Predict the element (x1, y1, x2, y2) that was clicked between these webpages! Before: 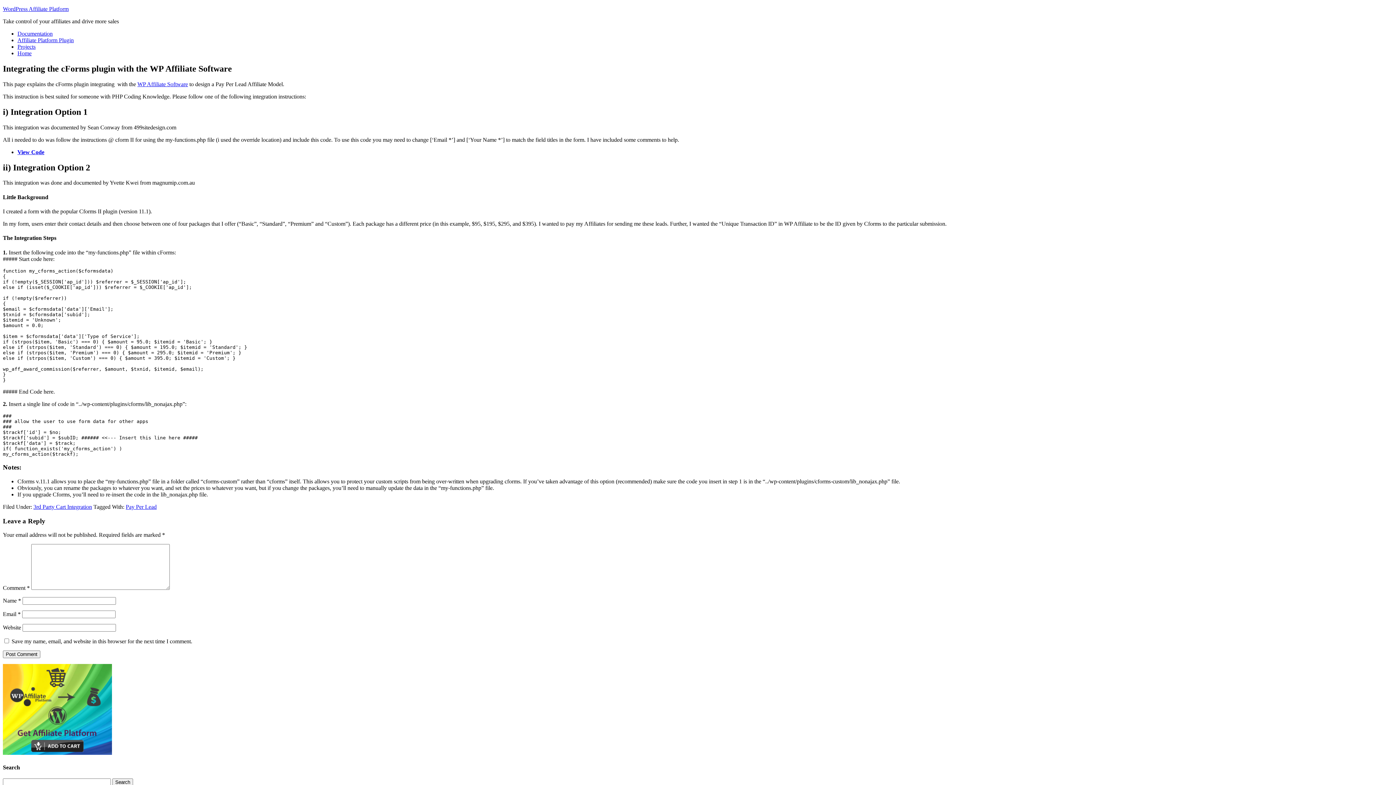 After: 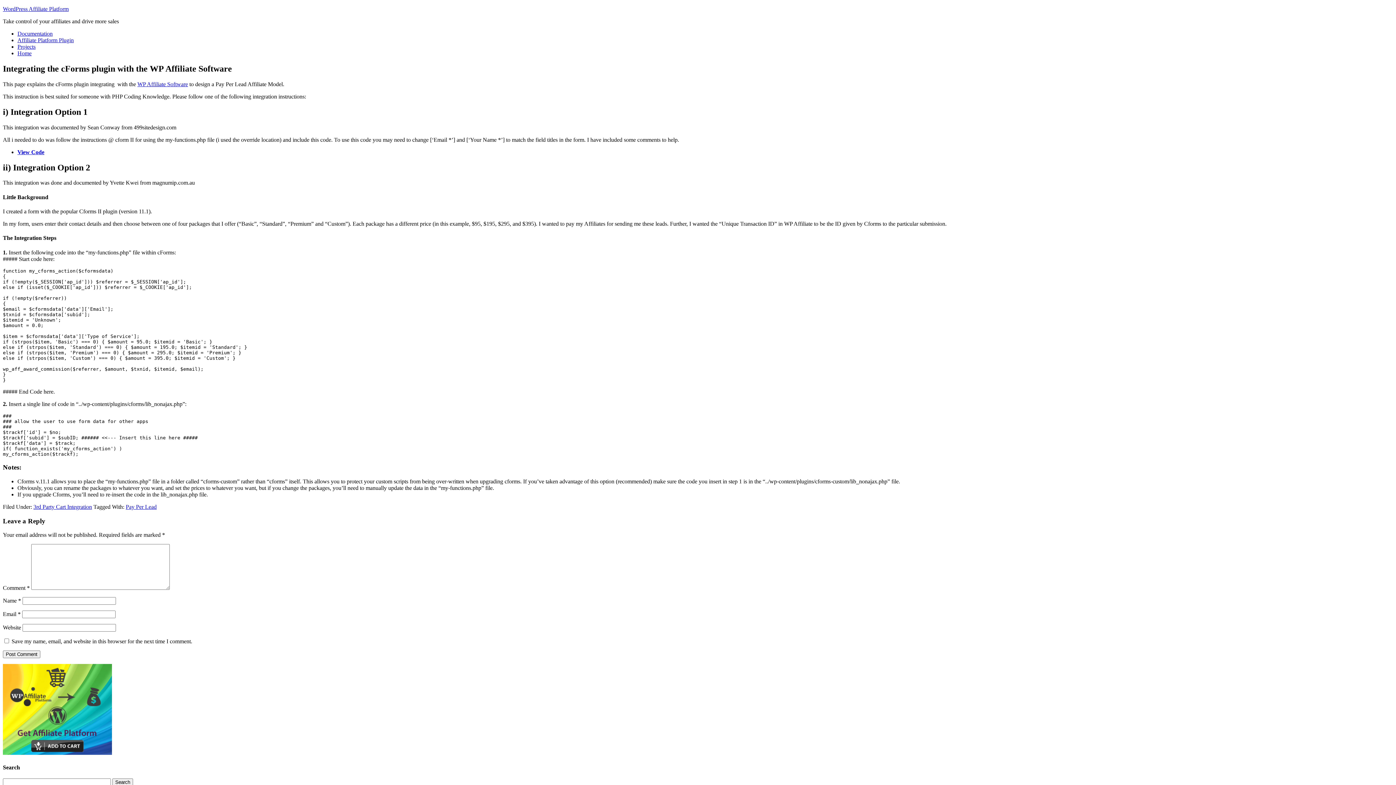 Action: bbox: (17, 148, 44, 155) label: View Code